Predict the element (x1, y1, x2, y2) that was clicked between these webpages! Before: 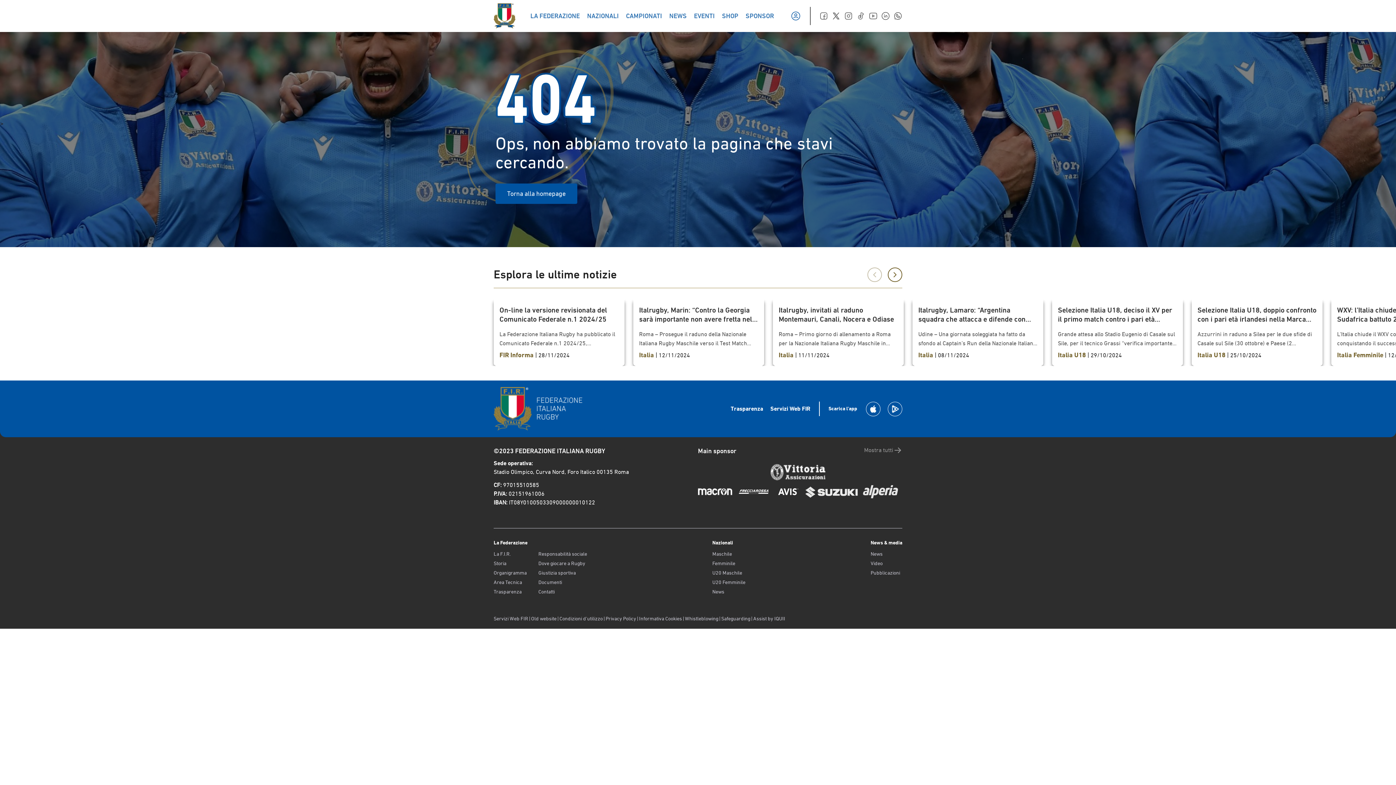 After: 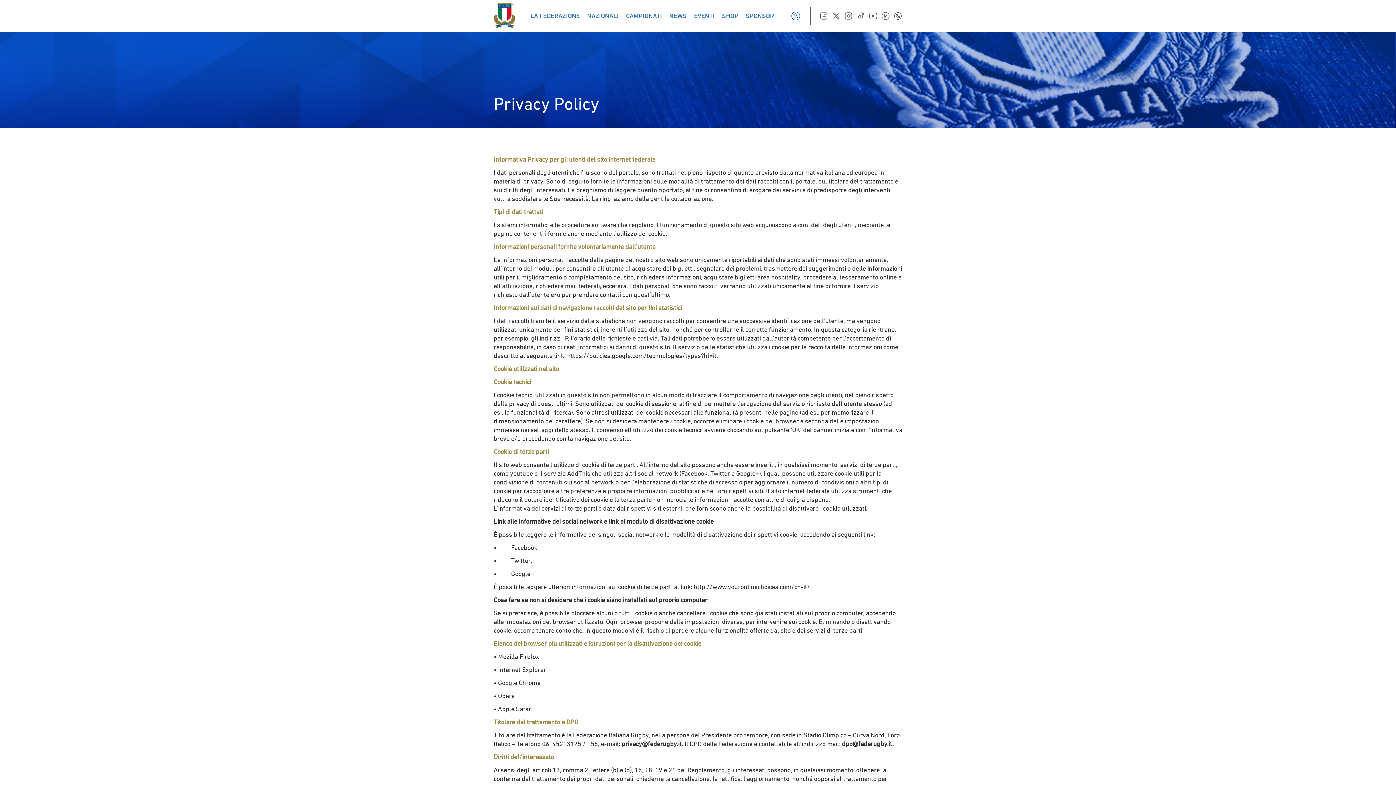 Action: bbox: (605, 616, 636, 621) label: Privacy Policy